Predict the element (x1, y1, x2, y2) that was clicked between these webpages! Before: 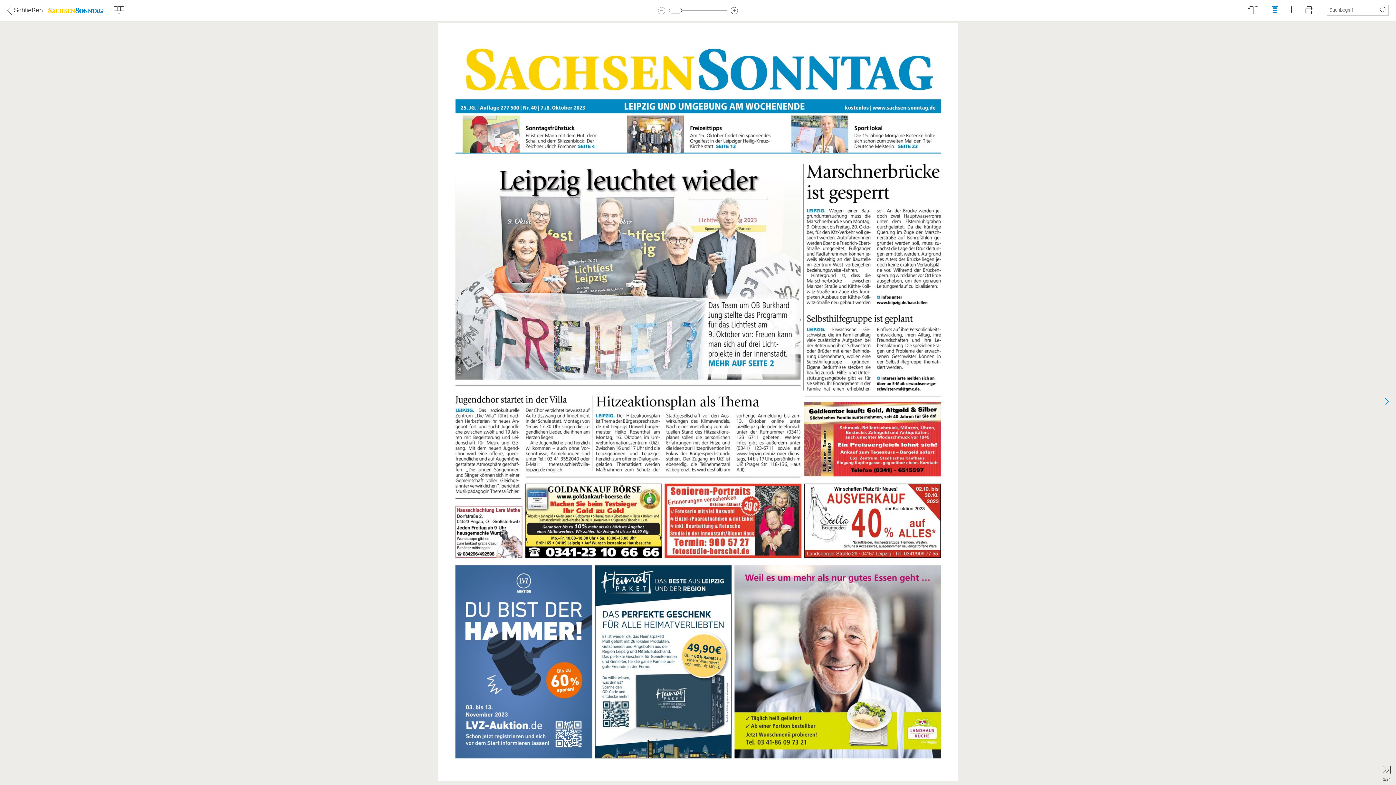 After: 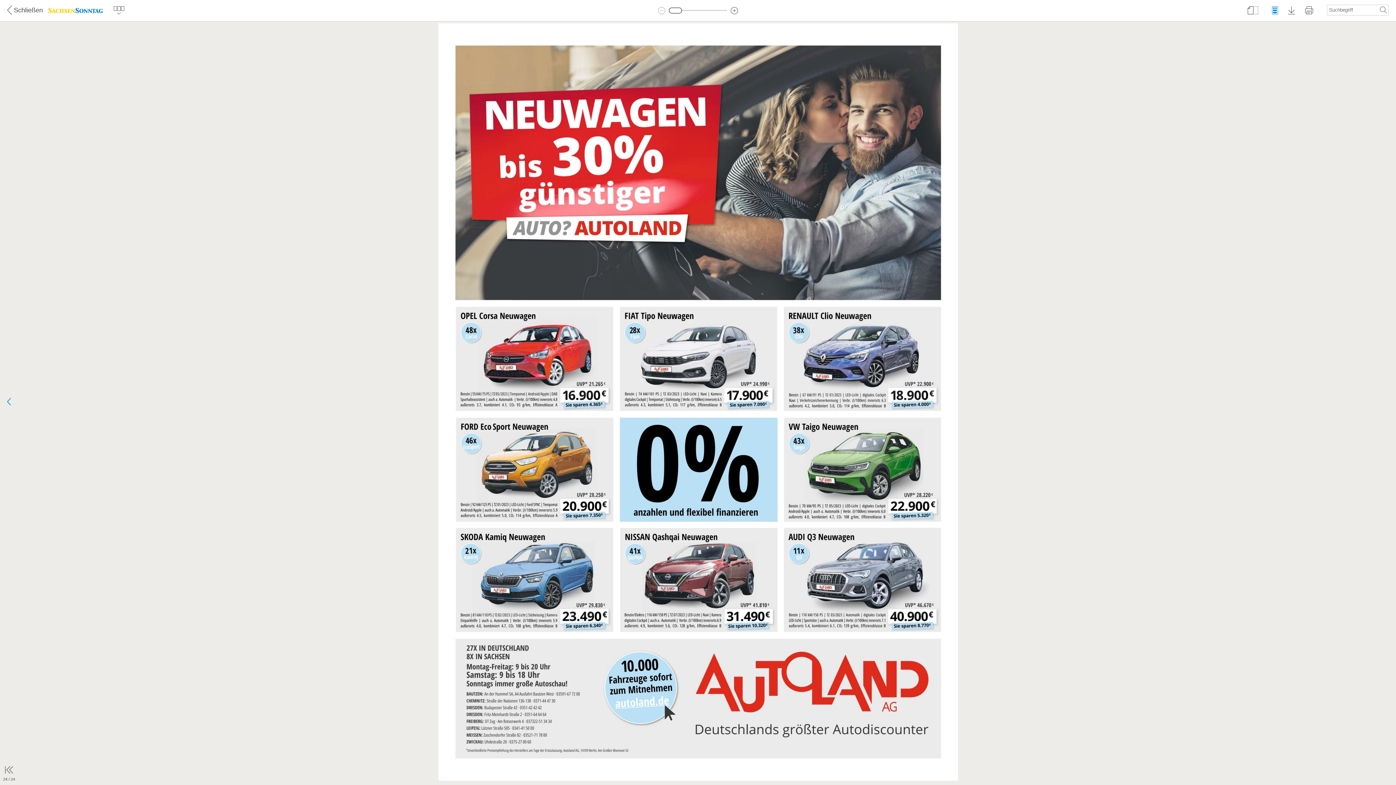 Action: bbox: (1378, 766, 1396, 774)